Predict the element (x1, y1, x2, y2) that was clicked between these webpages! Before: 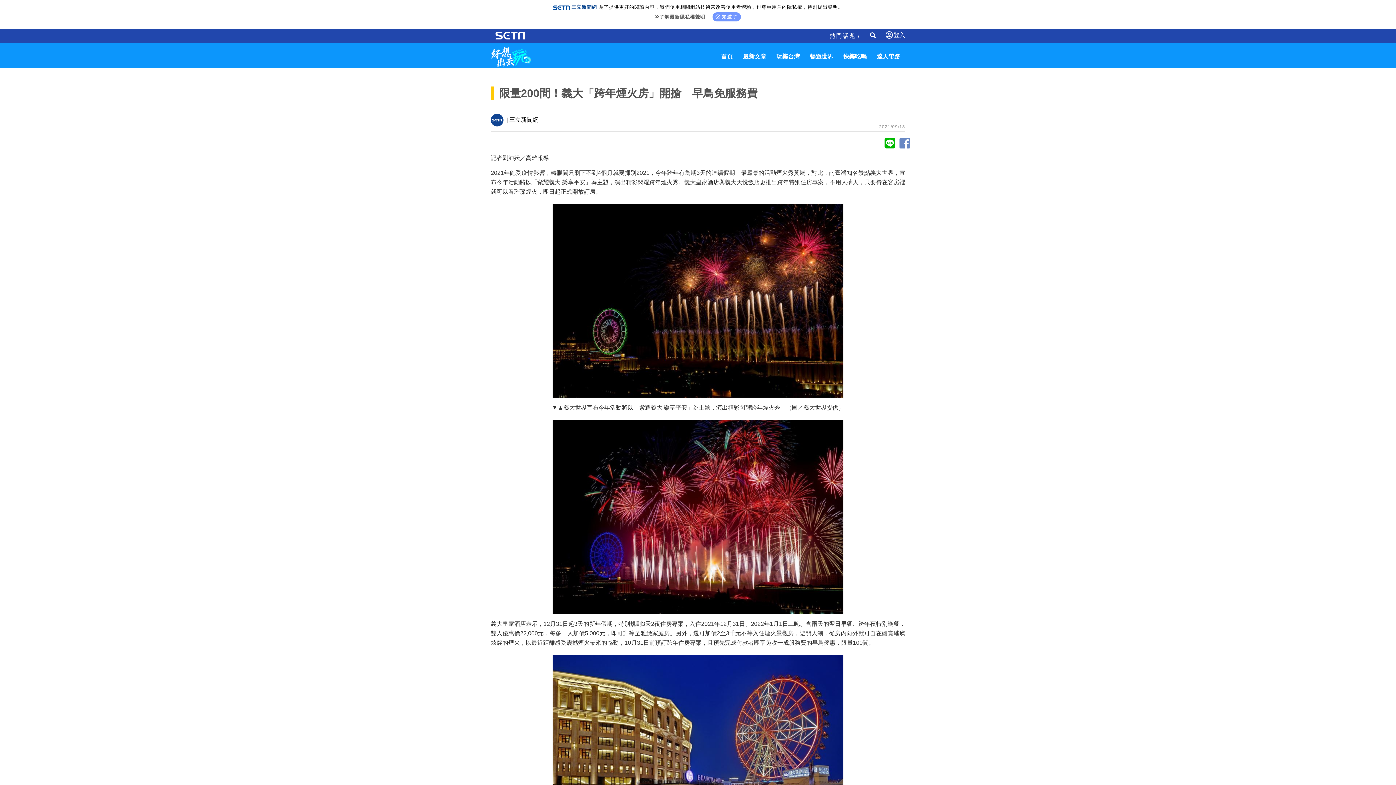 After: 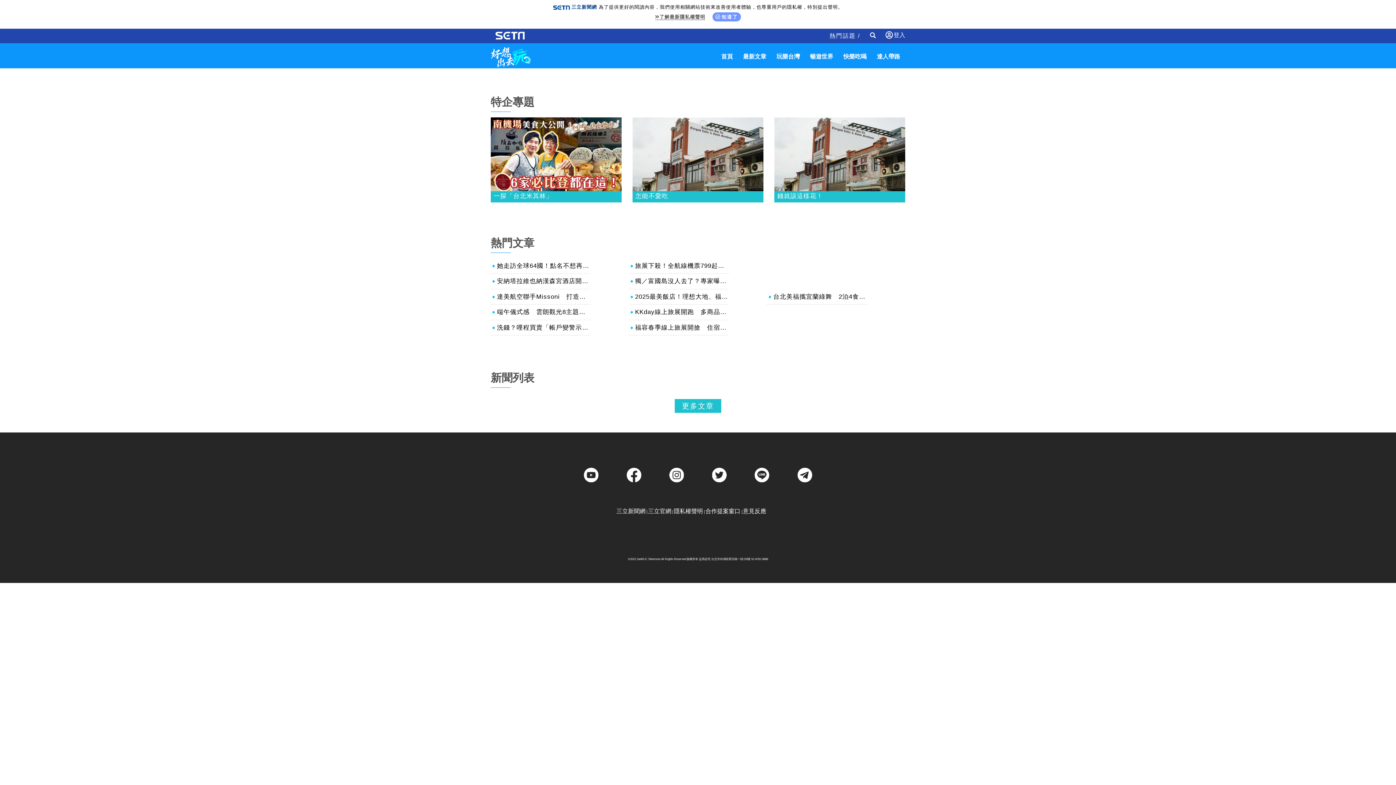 Action: label: 快樂吃喝 bbox: (843, 53, 866, 60)